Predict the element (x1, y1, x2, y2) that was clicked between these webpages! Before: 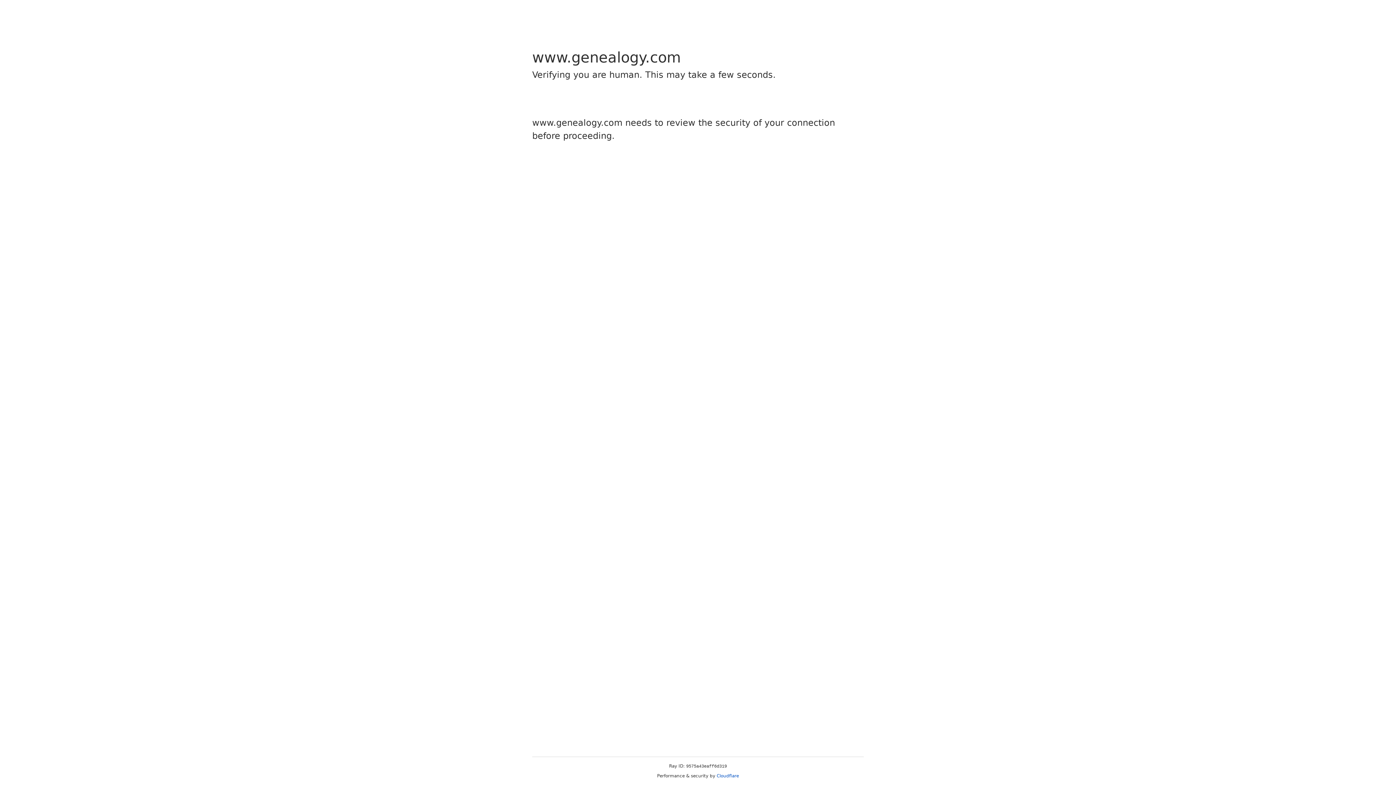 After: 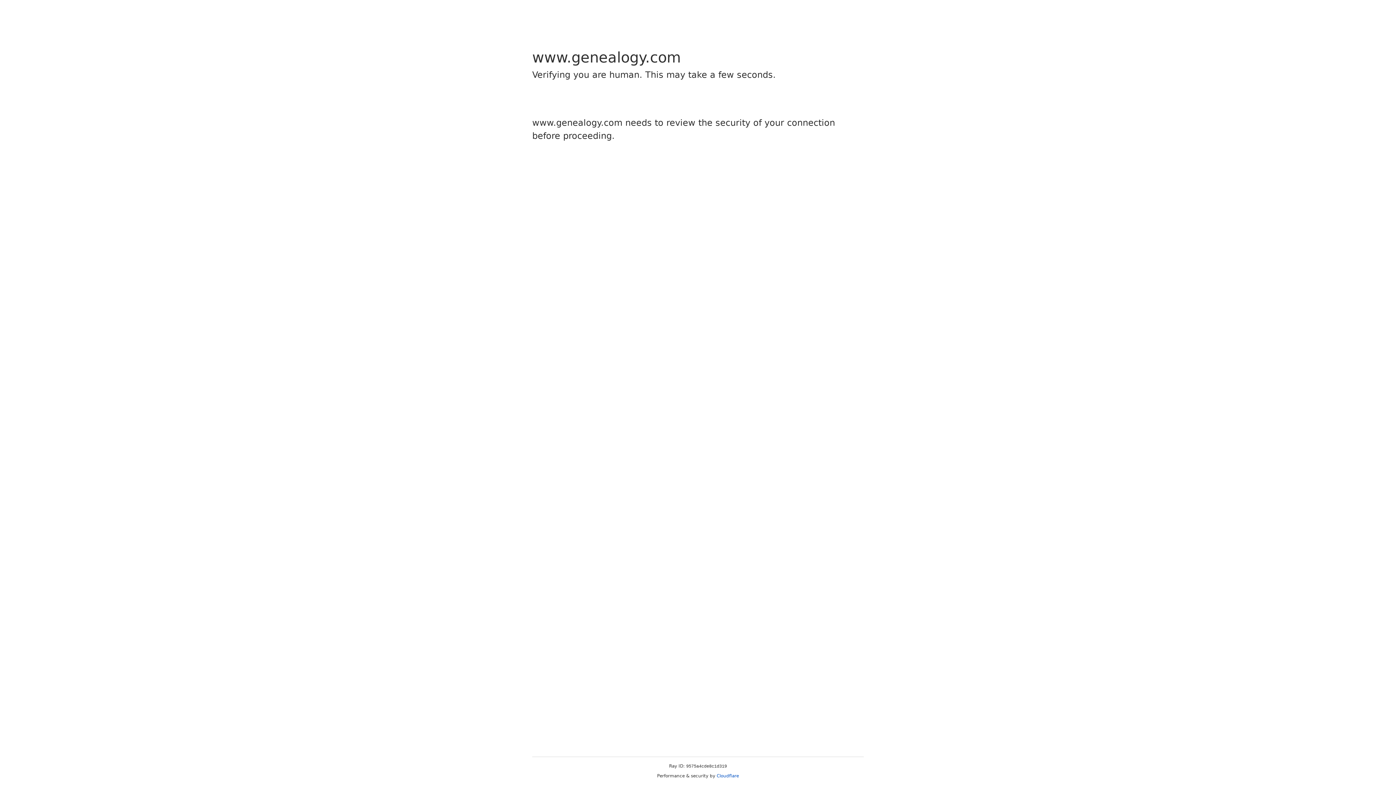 Action: bbox: (716, 773, 739, 778) label: Cloudflare